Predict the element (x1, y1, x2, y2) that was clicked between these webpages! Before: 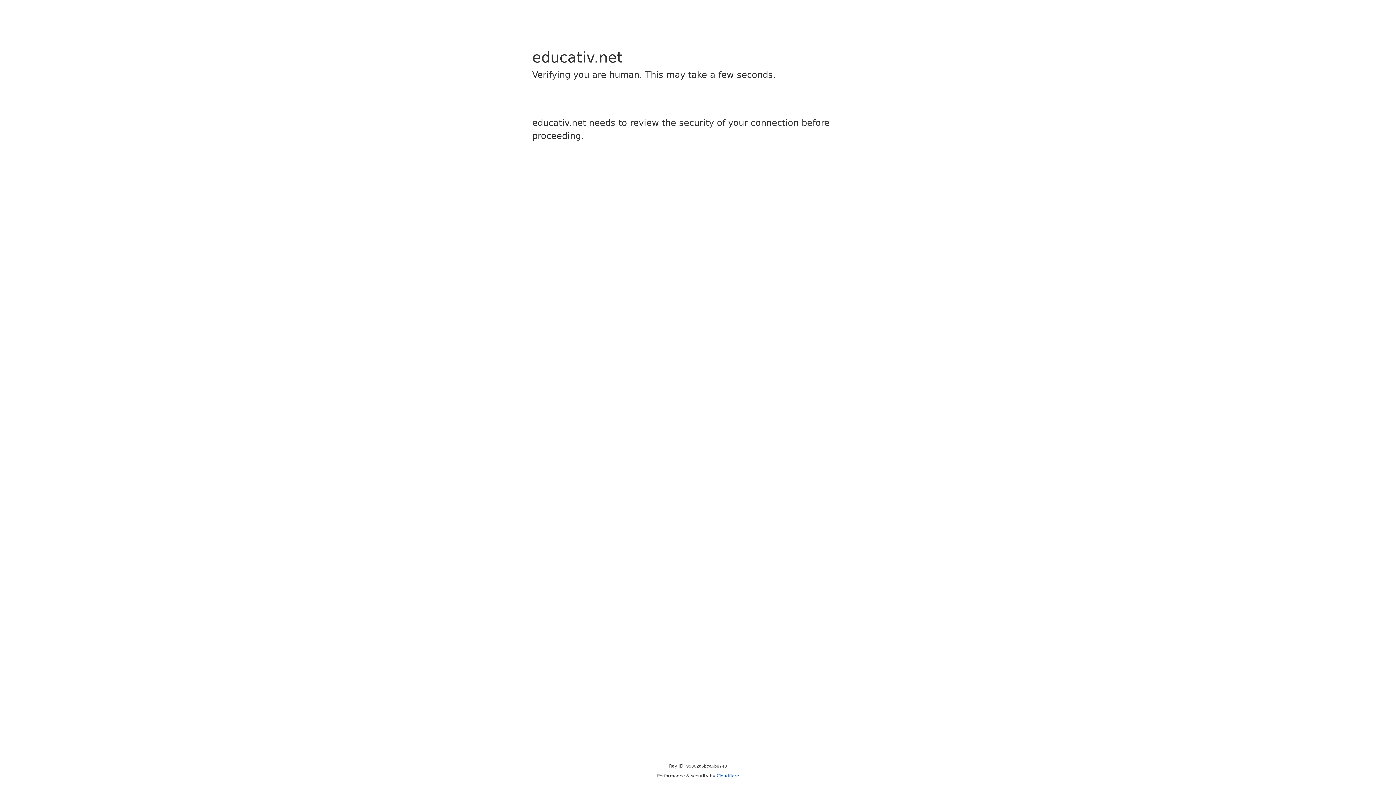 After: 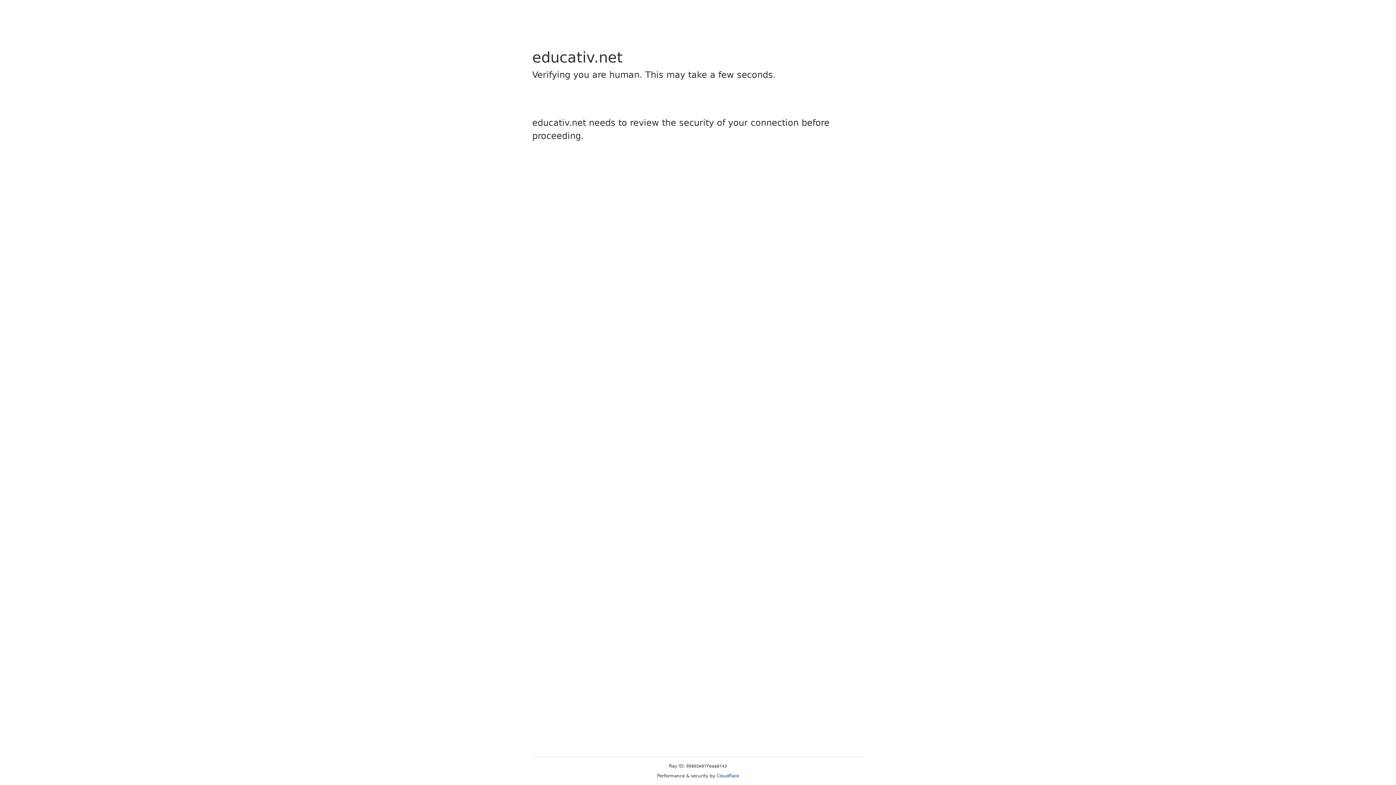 Action: label: Cloudflare bbox: (716, 773, 739, 778)